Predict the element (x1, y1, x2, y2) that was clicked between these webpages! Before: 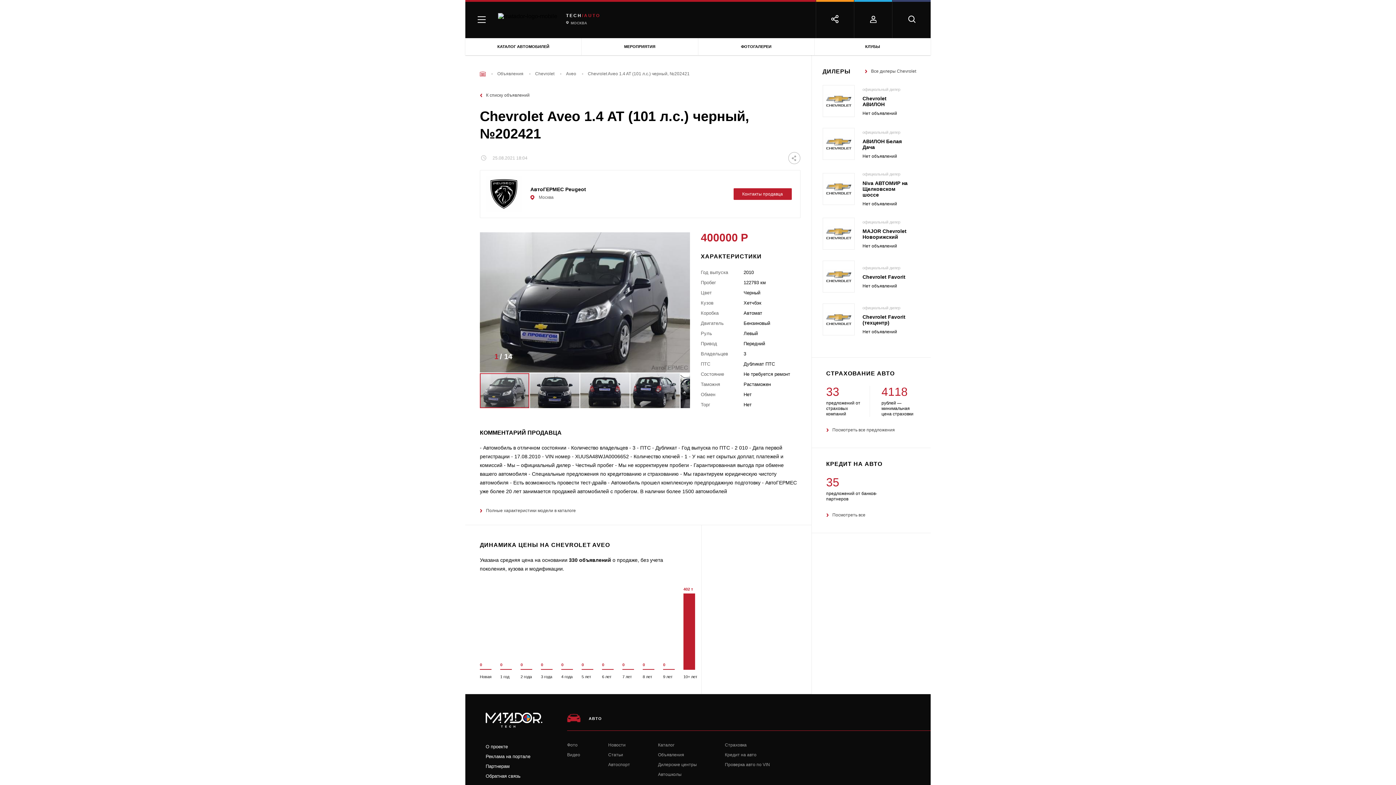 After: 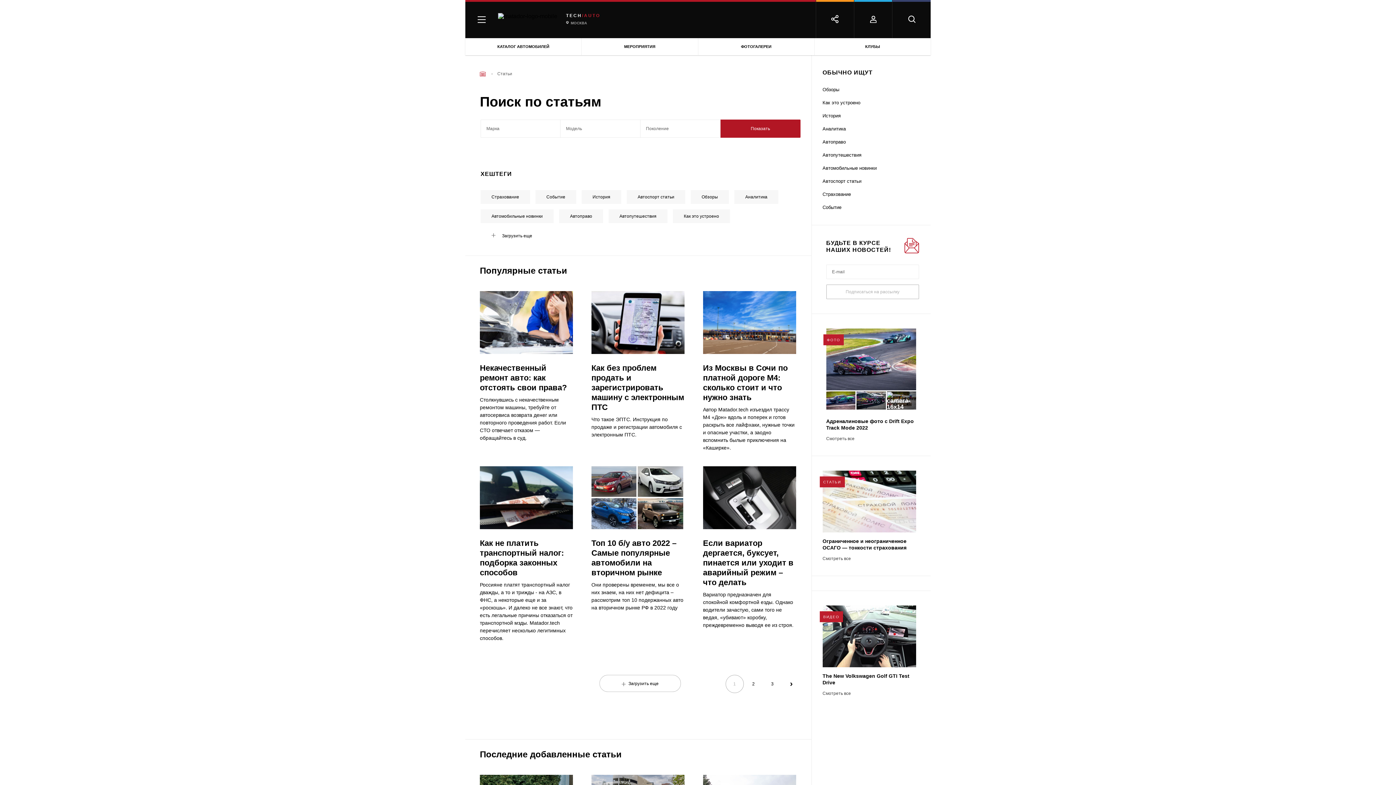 Action: label: Статьи bbox: (608, 753, 630, 757)